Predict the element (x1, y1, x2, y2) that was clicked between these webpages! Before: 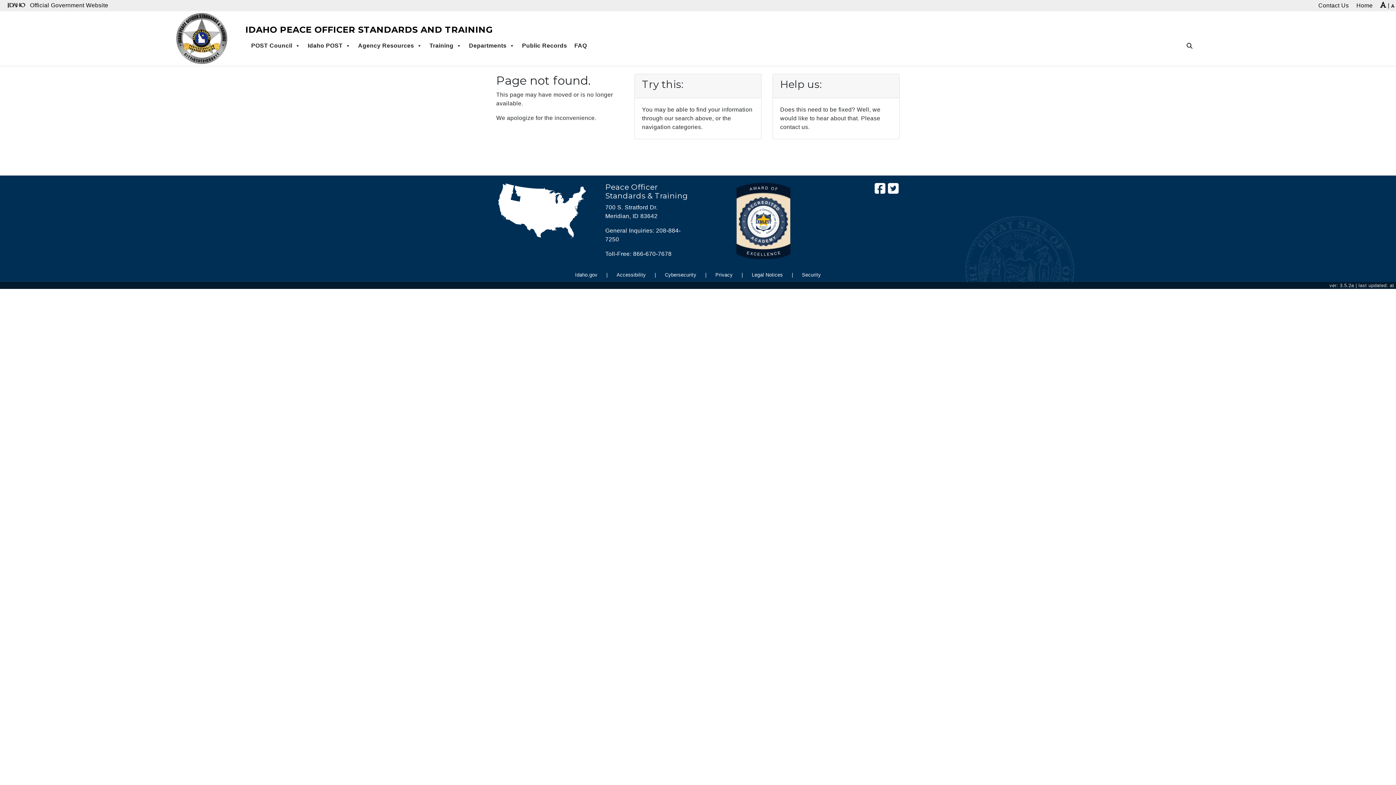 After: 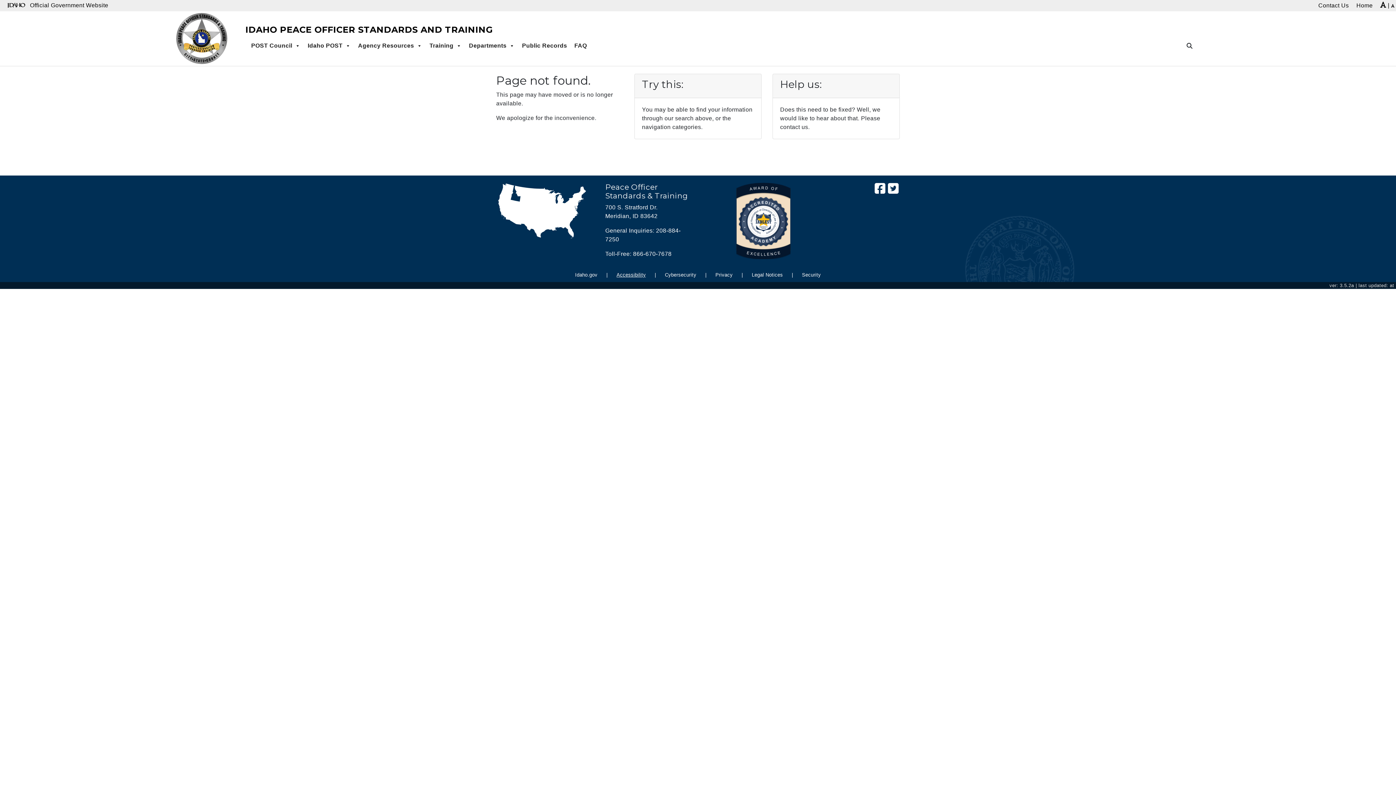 Action: bbox: (609, 272, 653, 277) label: Accessibility